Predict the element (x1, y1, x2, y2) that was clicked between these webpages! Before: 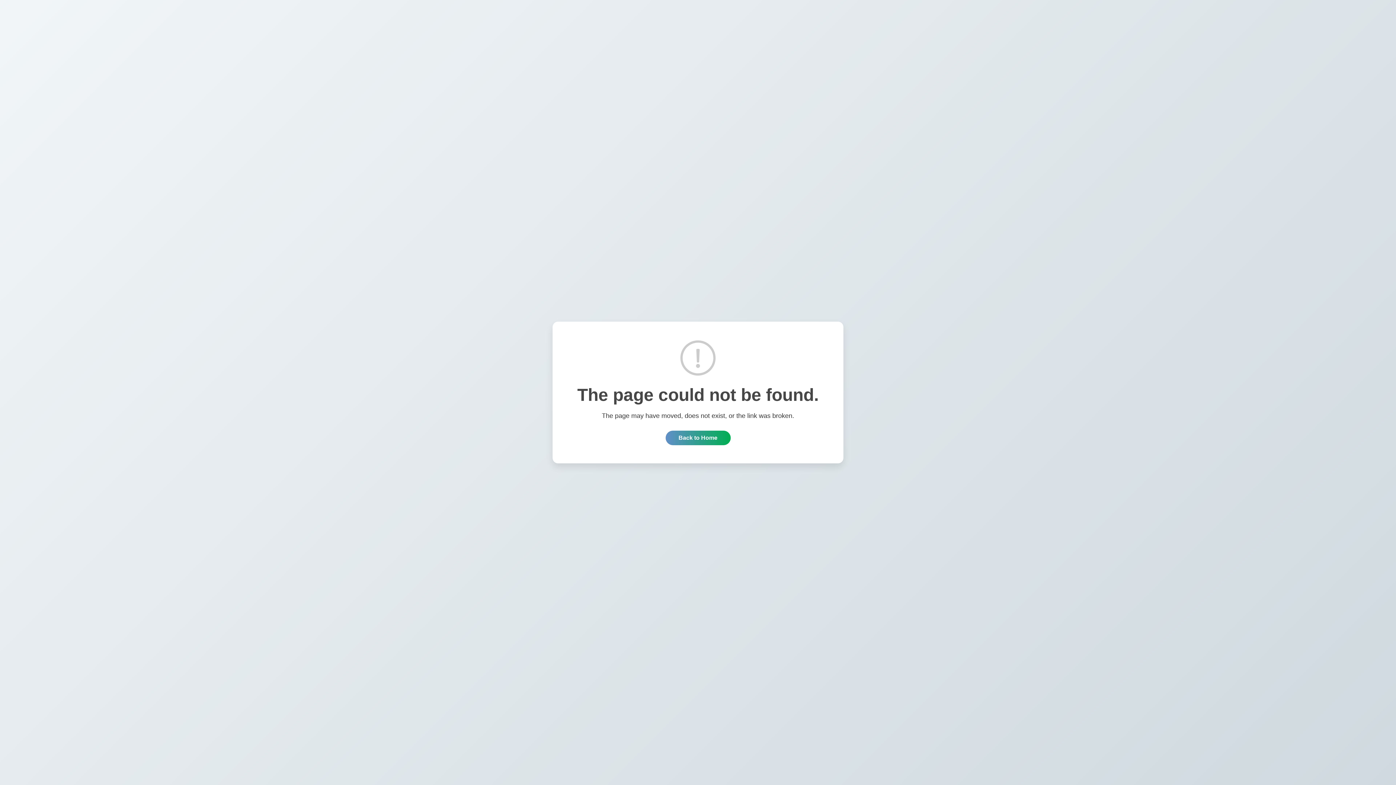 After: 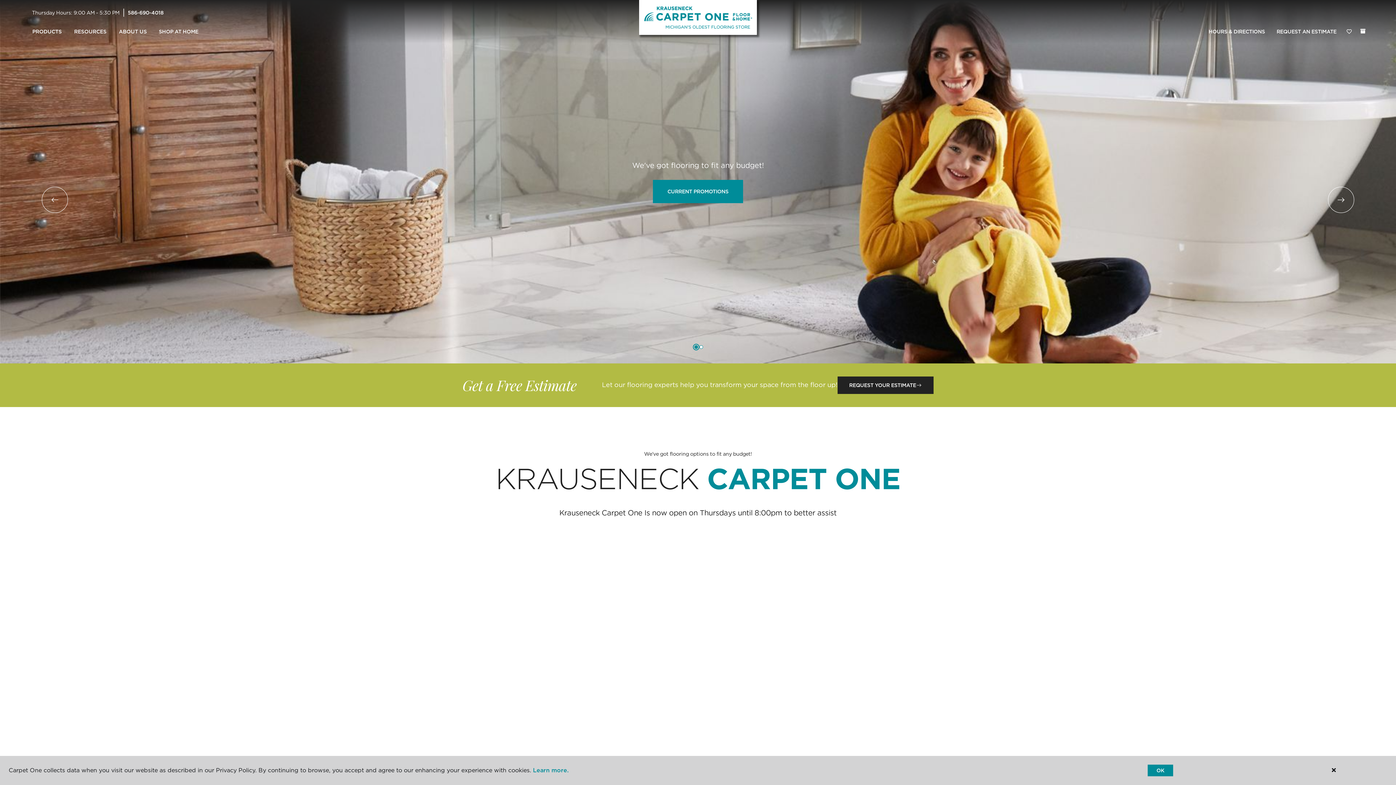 Action: label: Back to Home bbox: (665, 430, 730, 445)